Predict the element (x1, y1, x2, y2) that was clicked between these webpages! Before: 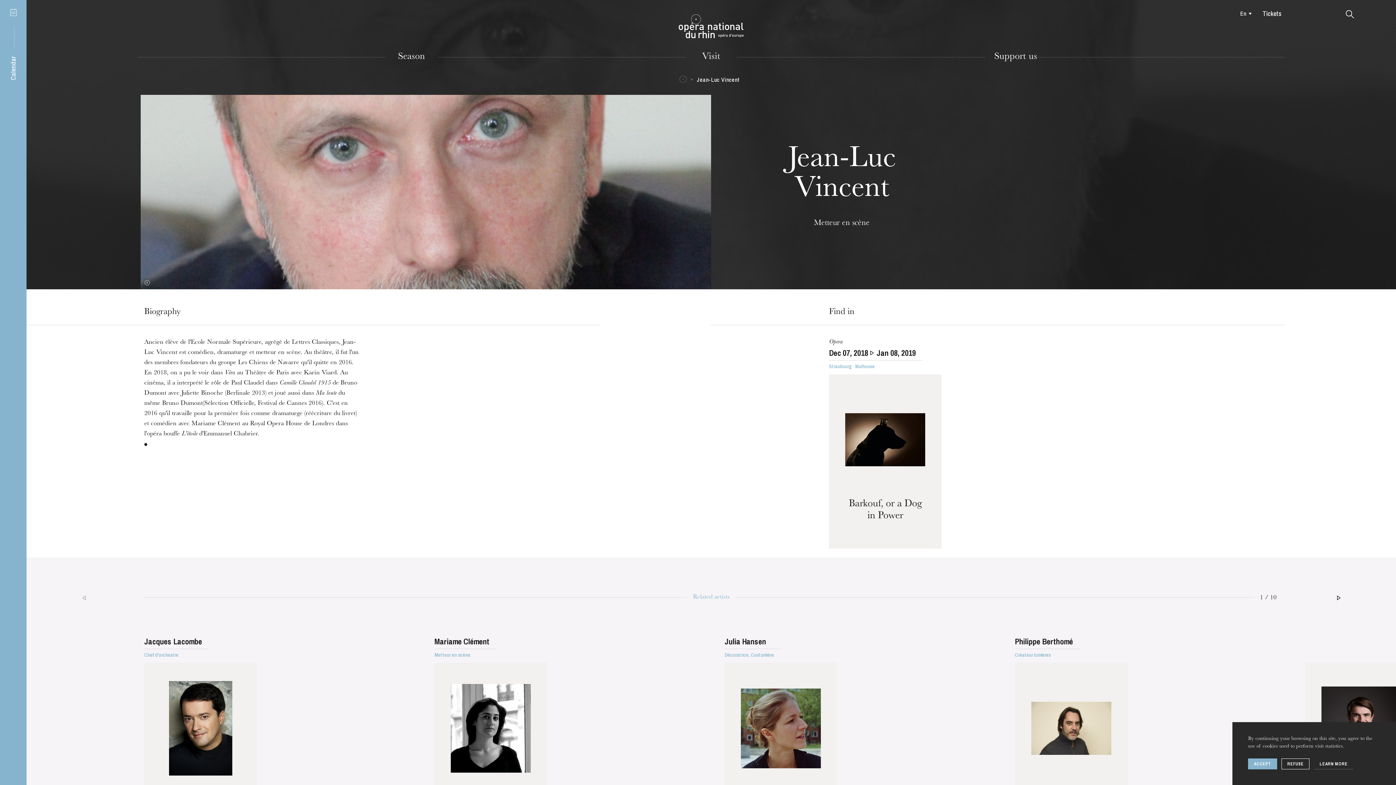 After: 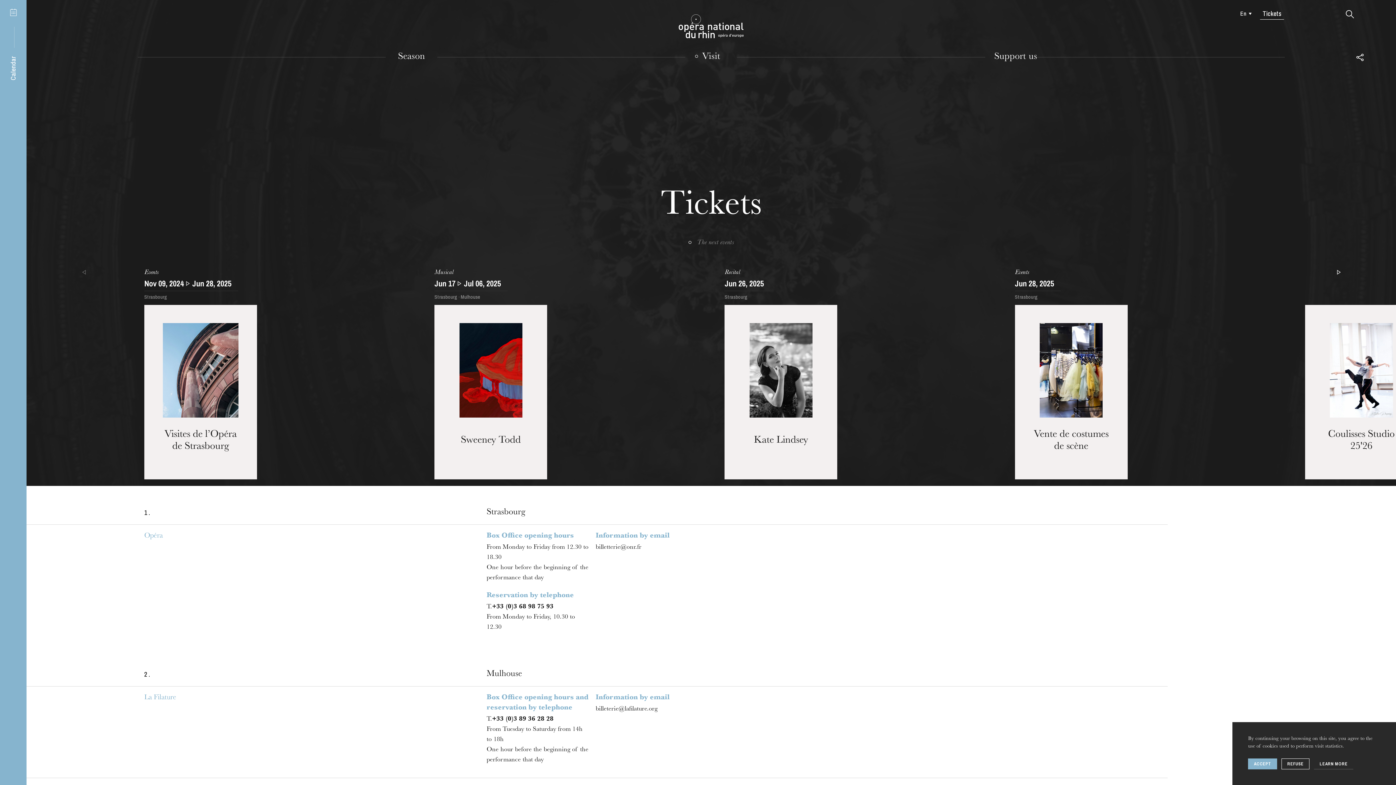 Action: label: Tickets bbox: (1260, 9, 1284, 18)